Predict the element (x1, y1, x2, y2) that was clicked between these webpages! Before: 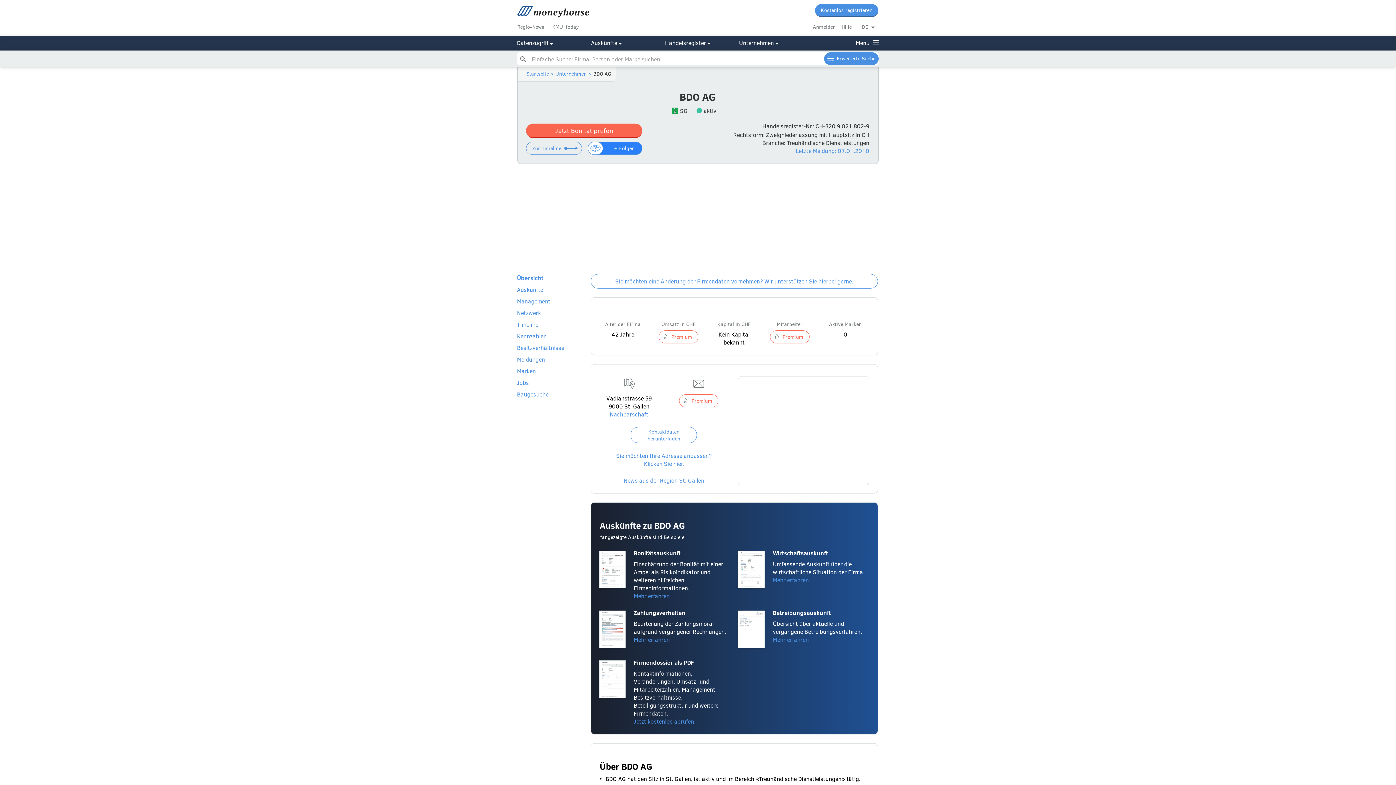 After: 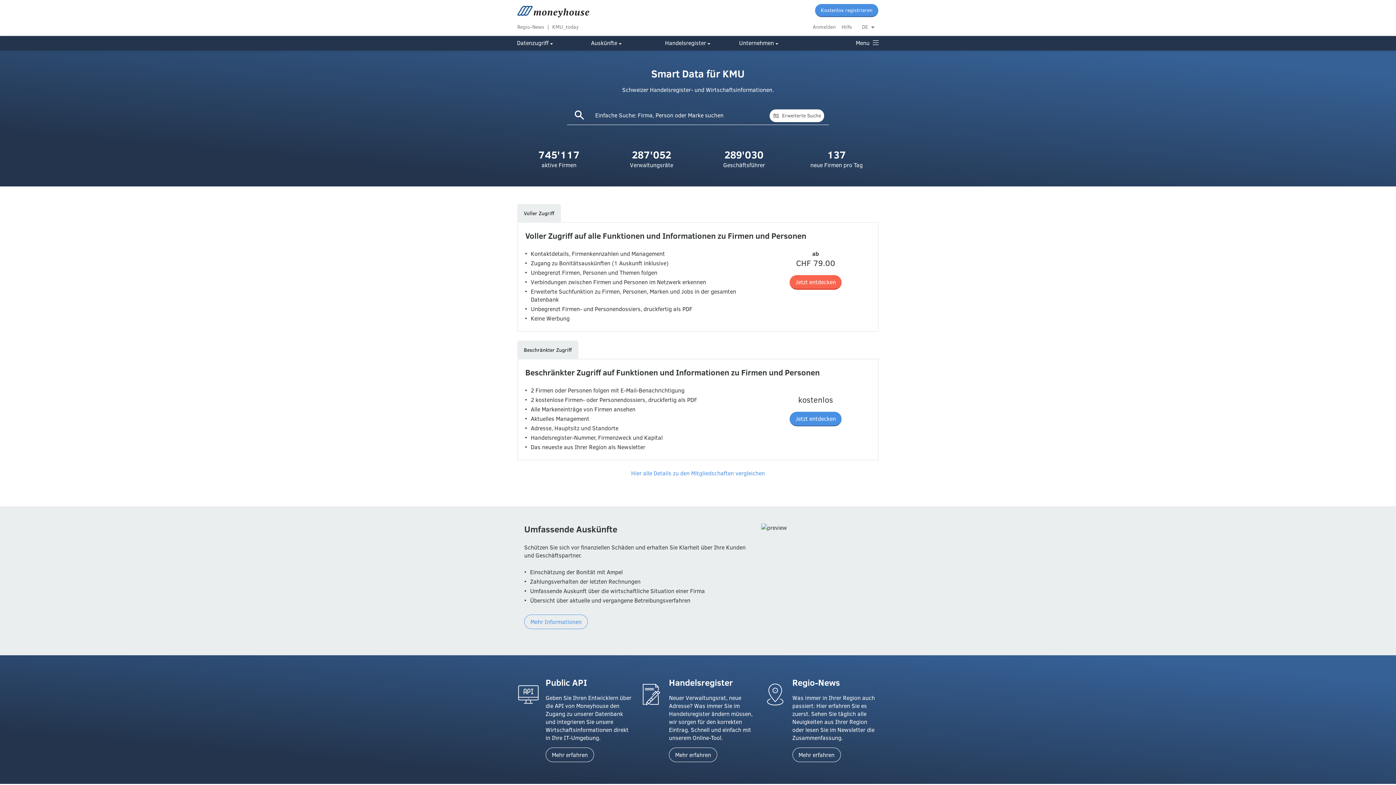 Action: bbox: (526, 70, 549, 77) label: Startseite